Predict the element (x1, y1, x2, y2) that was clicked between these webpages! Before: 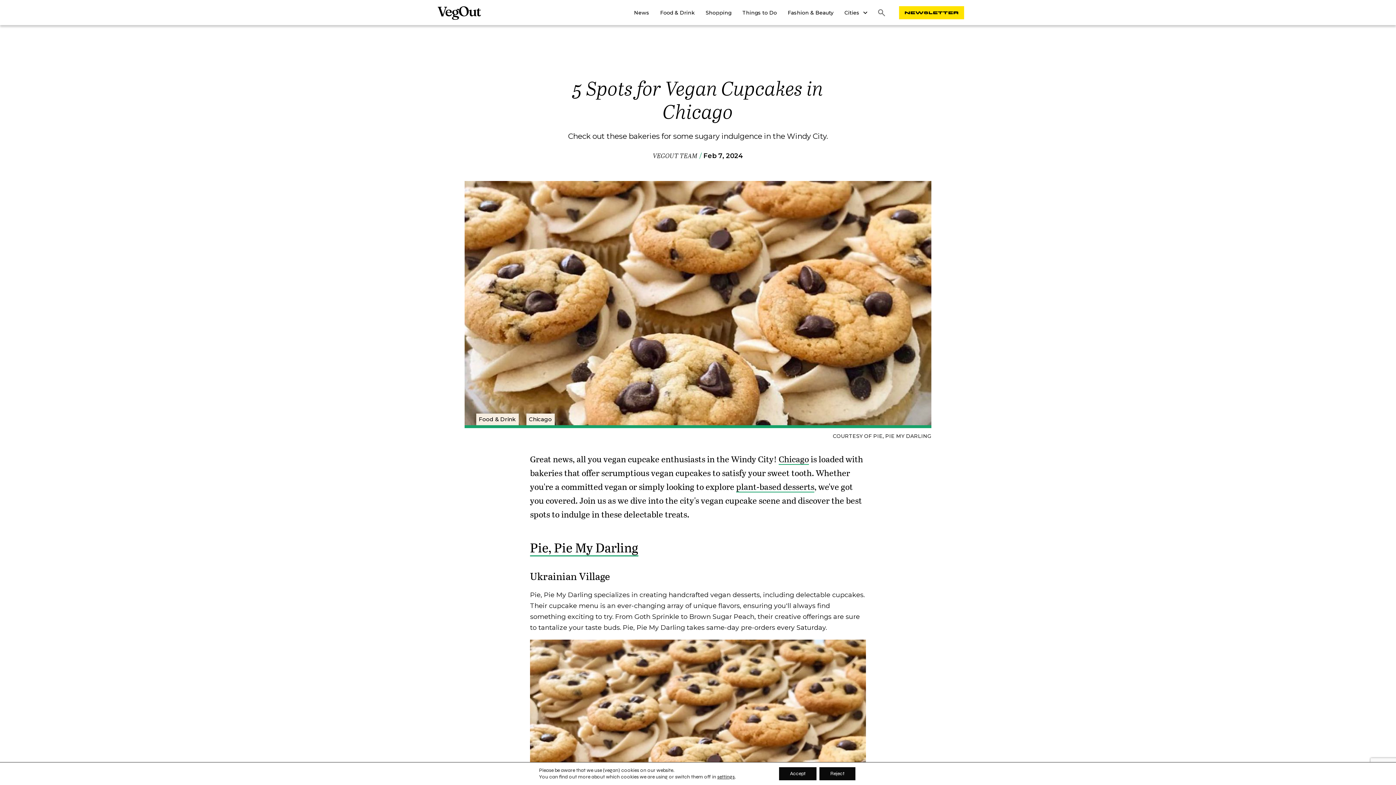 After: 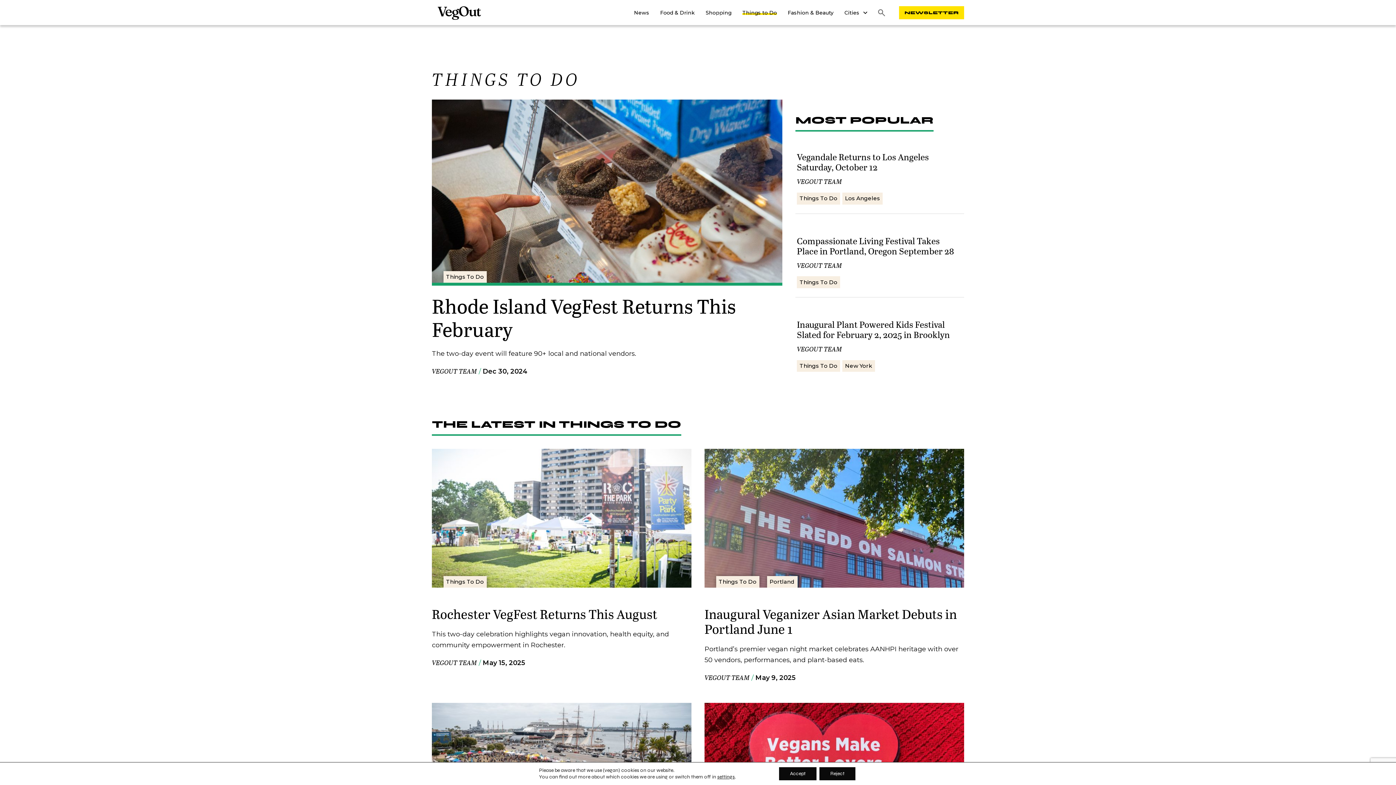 Action: label: Things to Do bbox: (737, 8, 782, 16)